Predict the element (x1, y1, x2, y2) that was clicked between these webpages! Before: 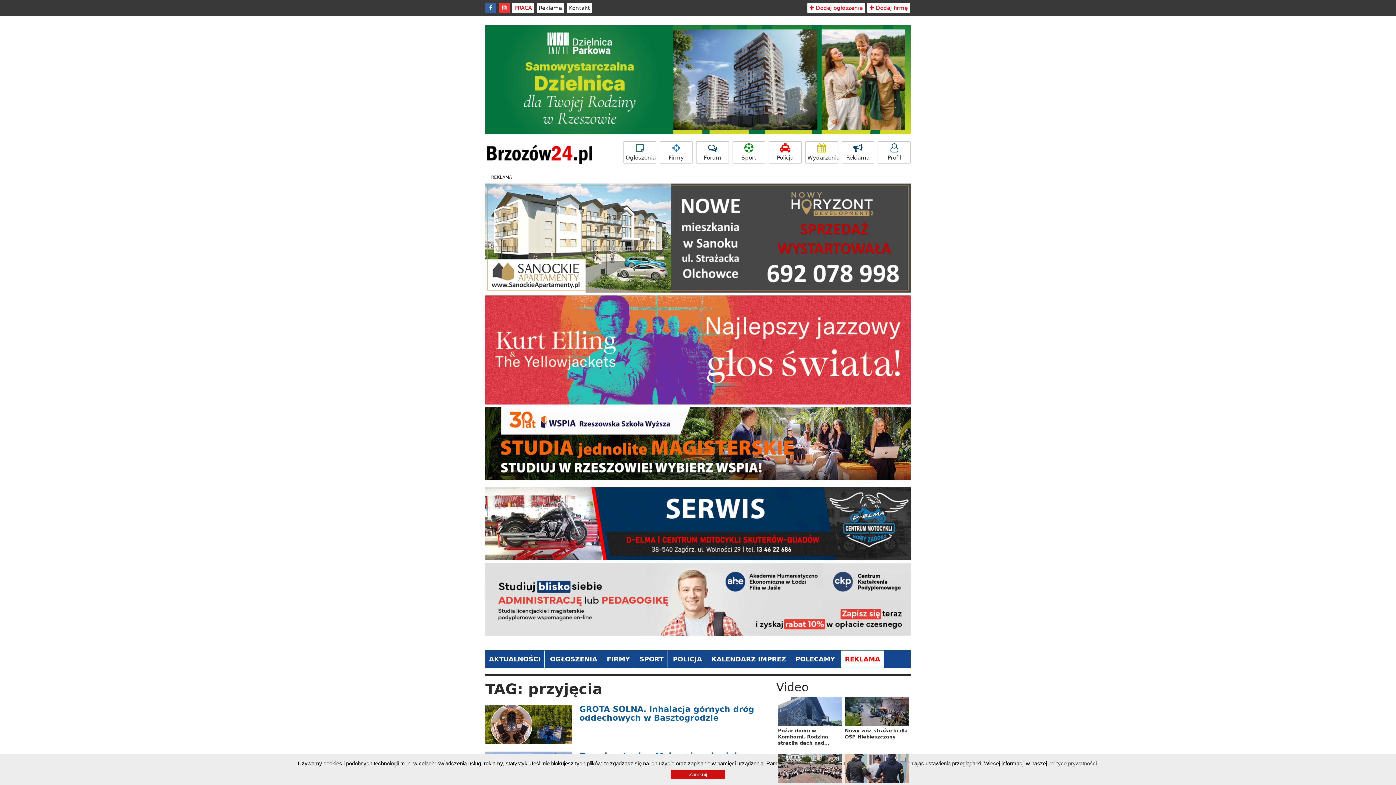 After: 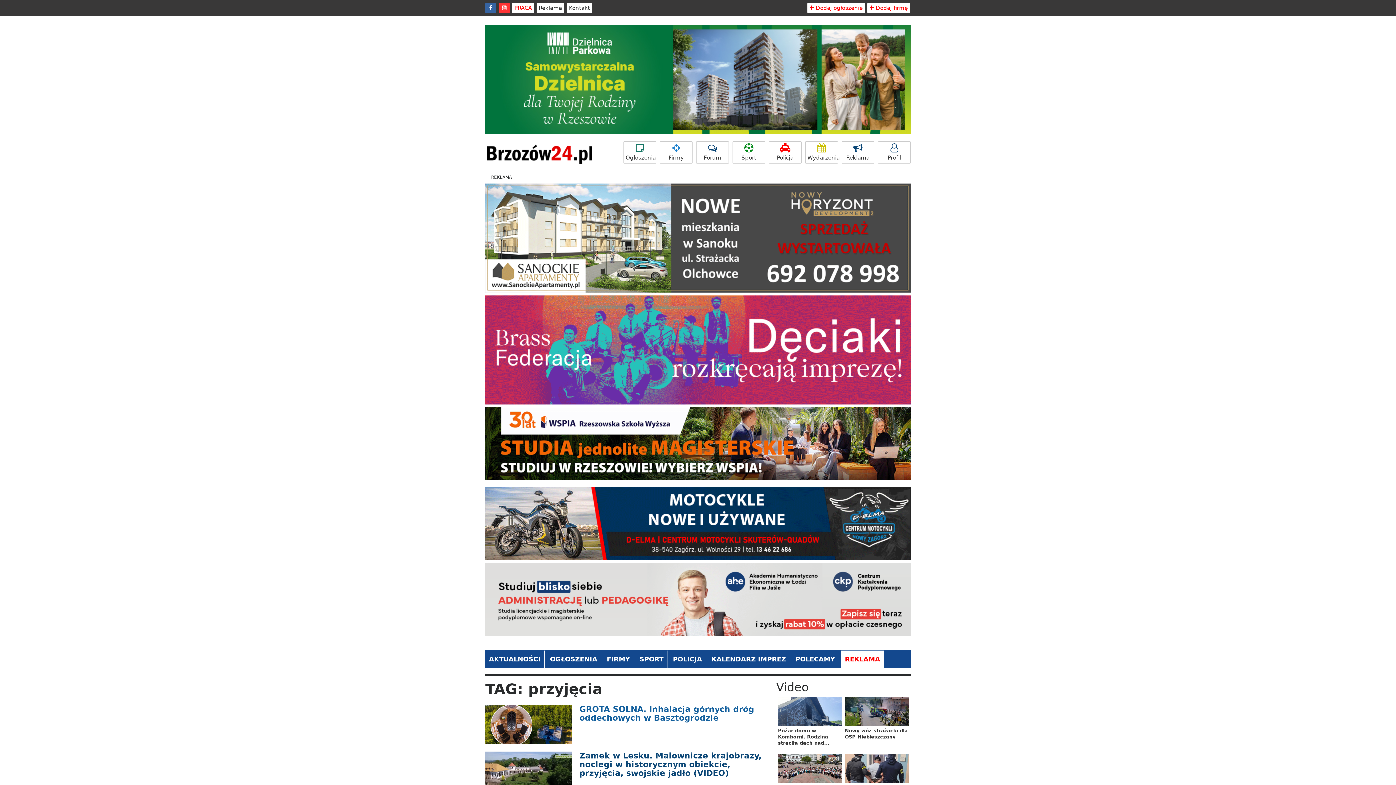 Action: label: Zamknij bbox: (670, 771, 725, 777)